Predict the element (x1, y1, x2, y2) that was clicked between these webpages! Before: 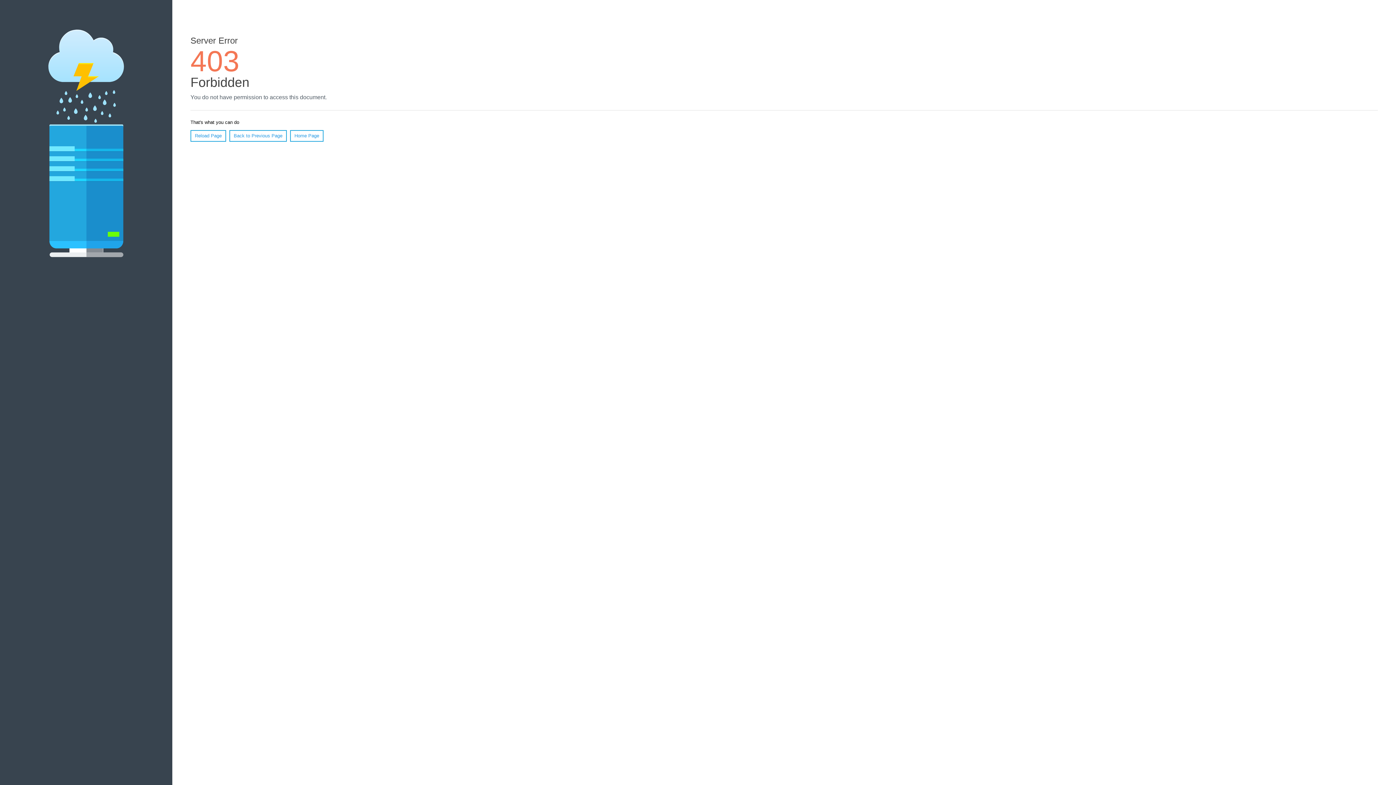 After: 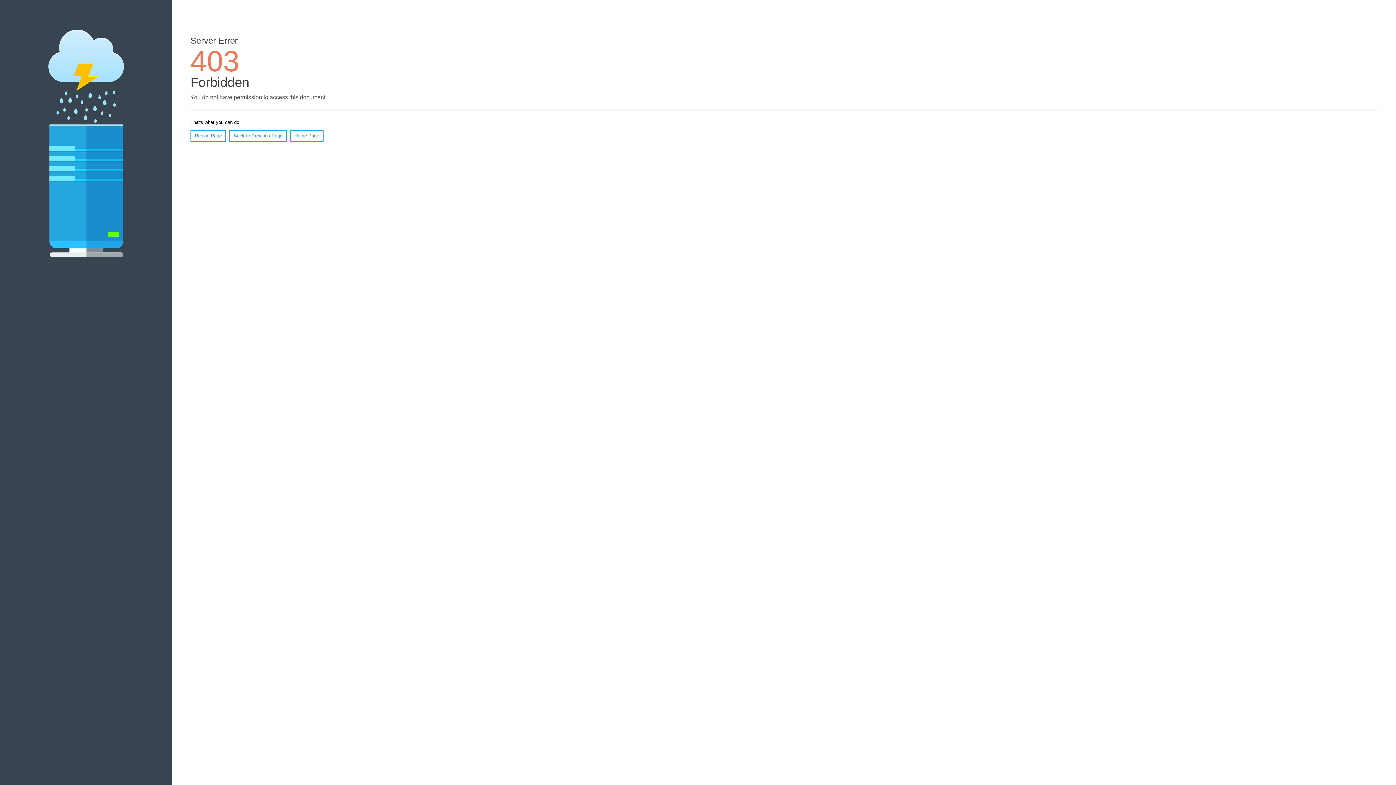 Action: label: Home Page bbox: (290, 130, 323, 141)